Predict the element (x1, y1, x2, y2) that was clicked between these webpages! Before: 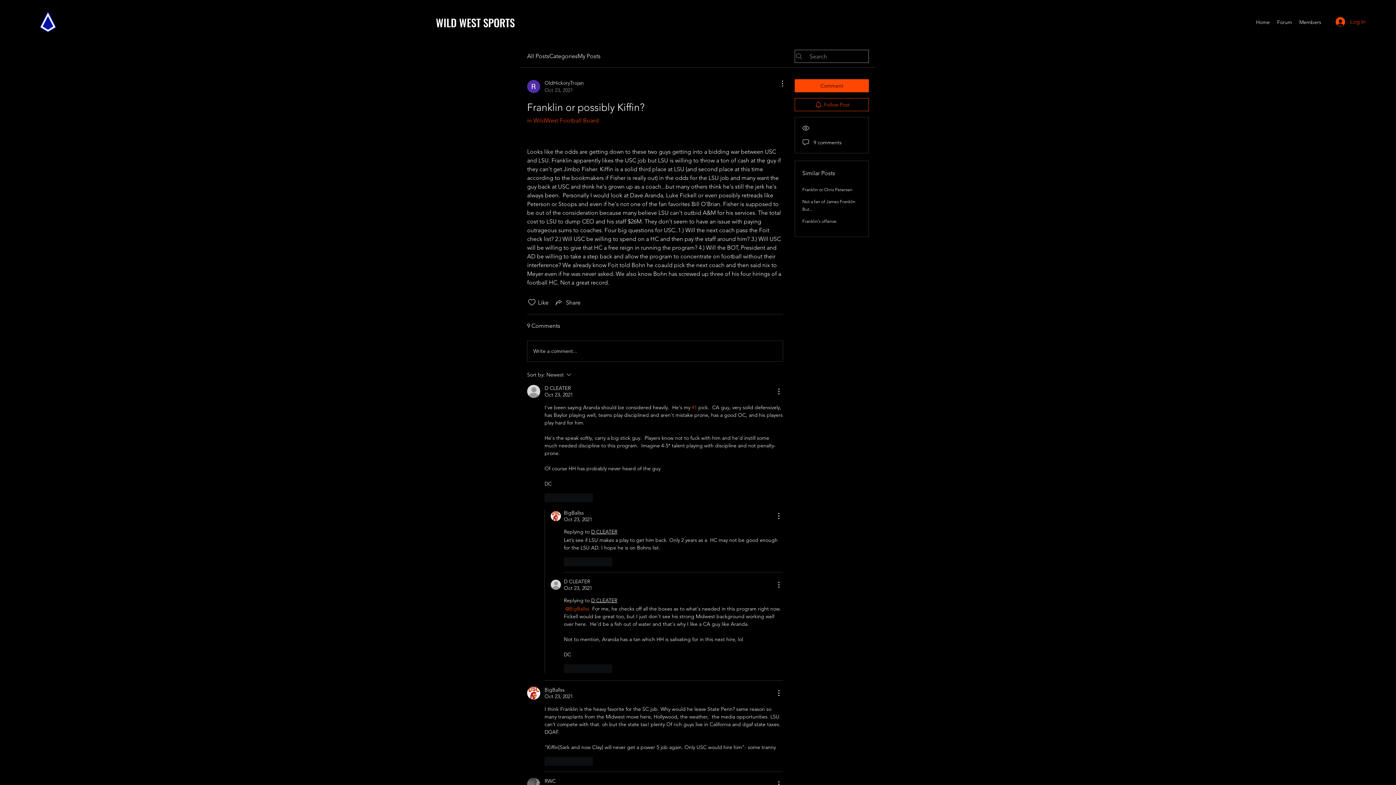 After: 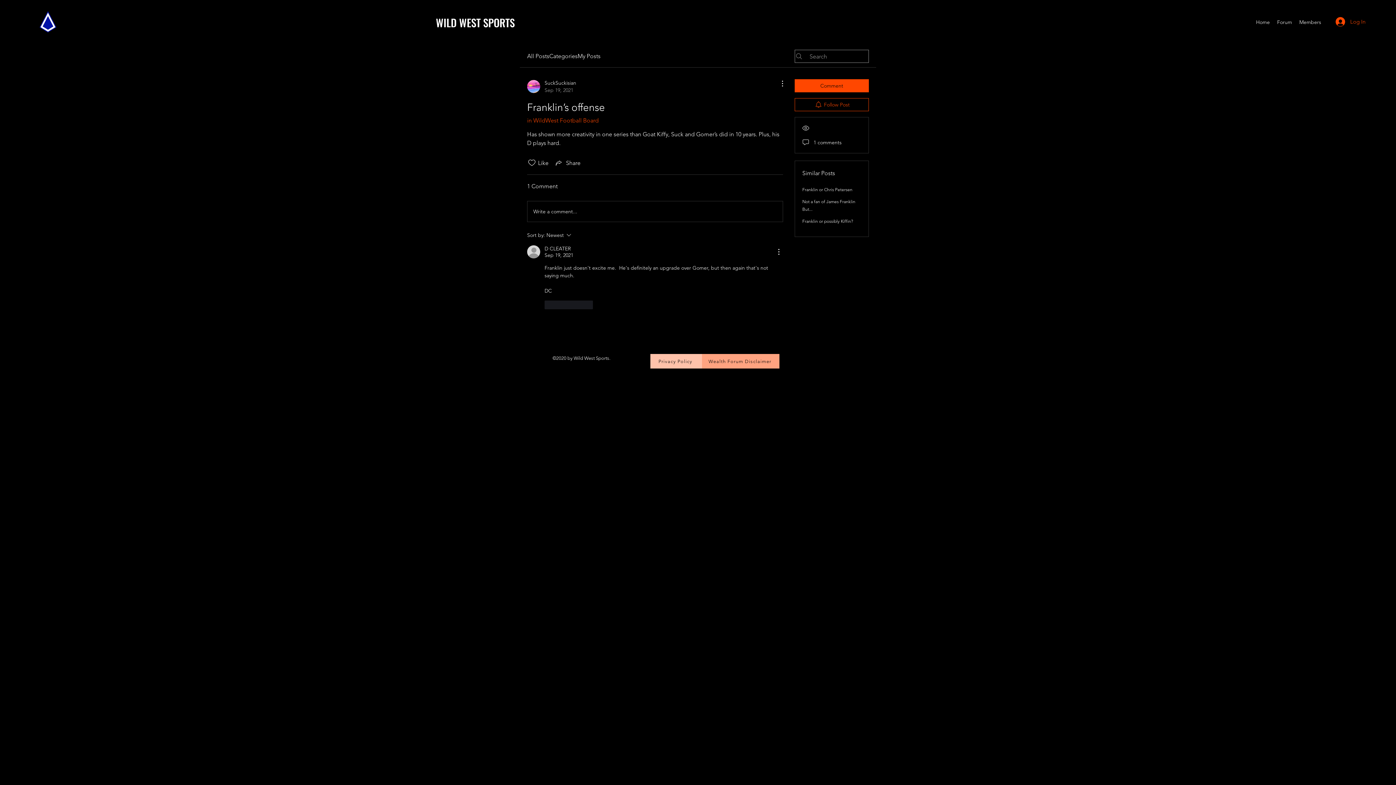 Action: bbox: (802, 218, 836, 224) label: Franklin’s offense